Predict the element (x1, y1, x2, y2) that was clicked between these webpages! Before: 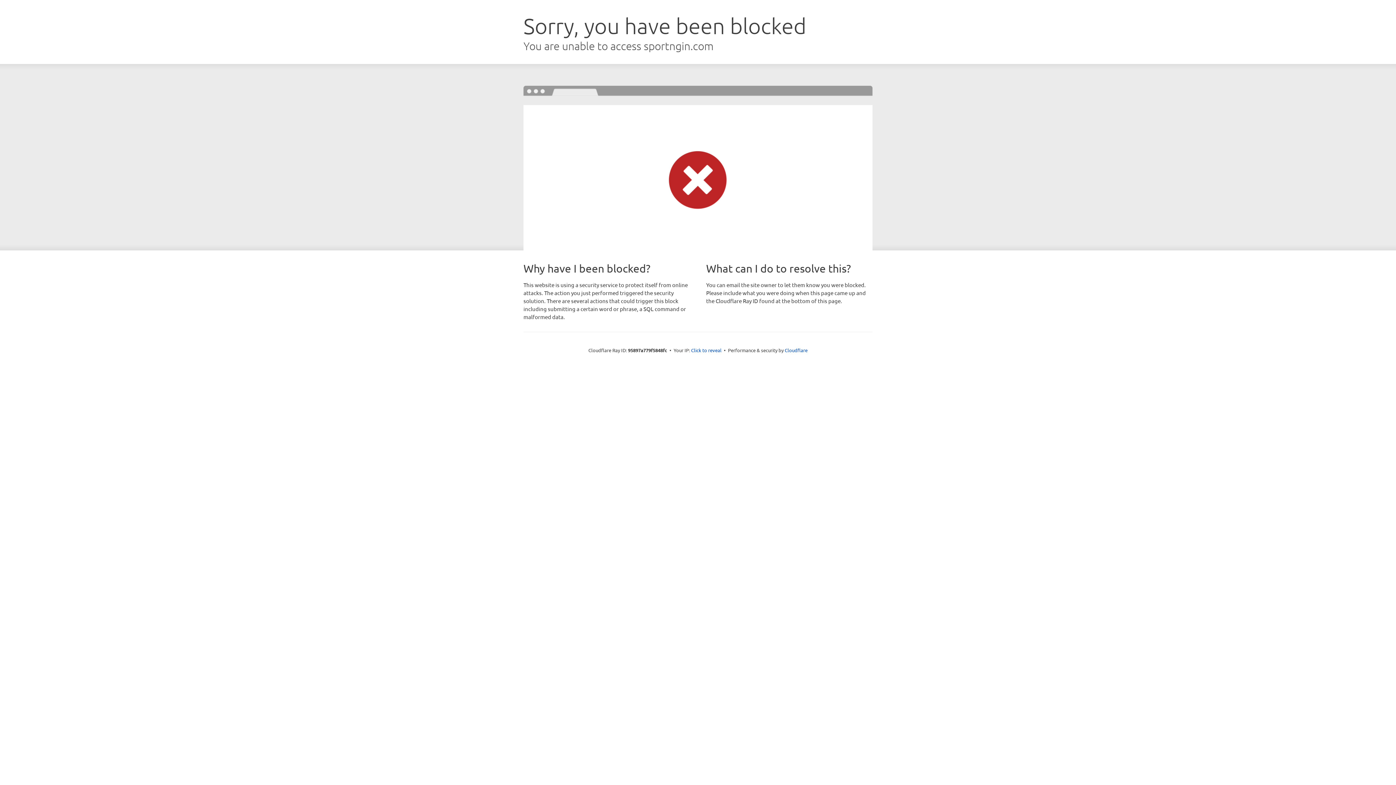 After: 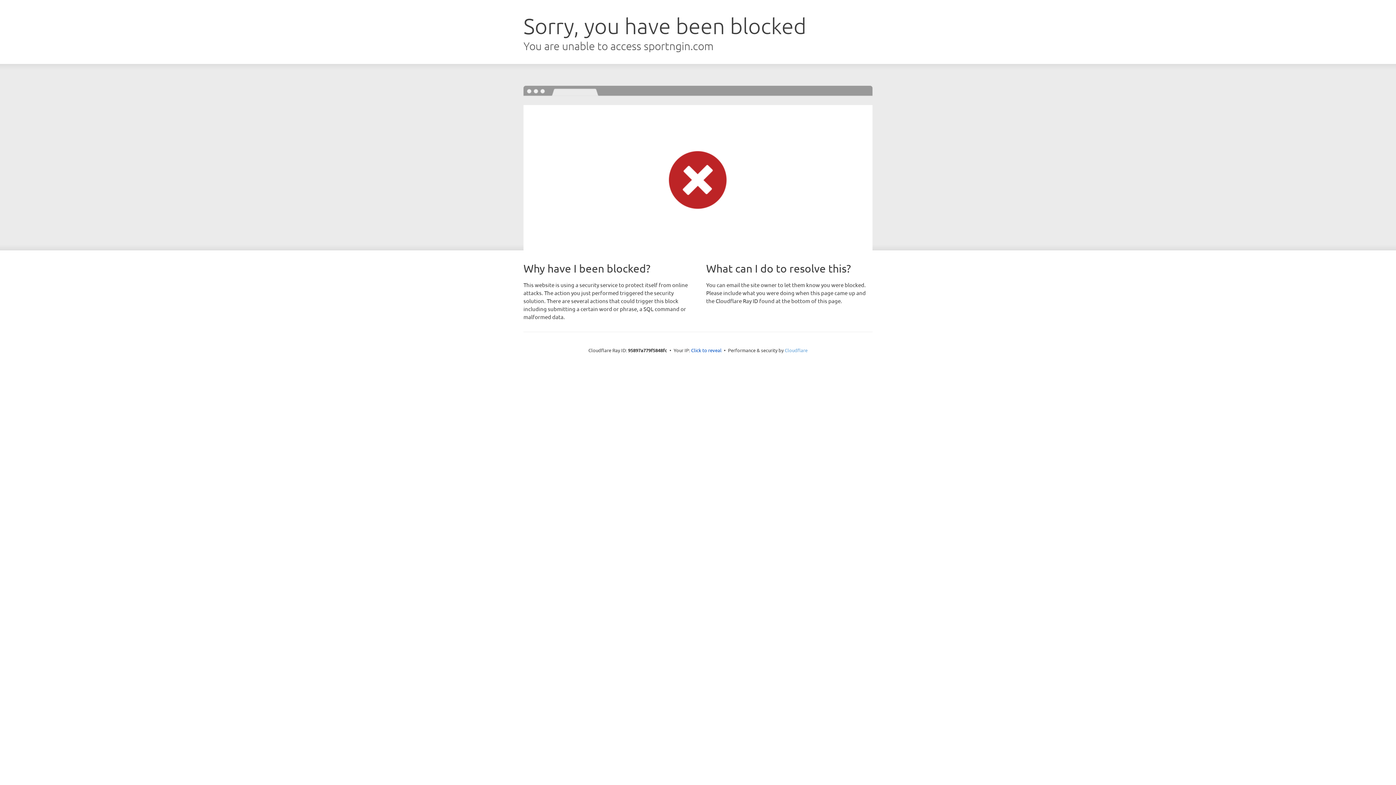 Action: bbox: (784, 347, 807, 353) label: Cloudflare